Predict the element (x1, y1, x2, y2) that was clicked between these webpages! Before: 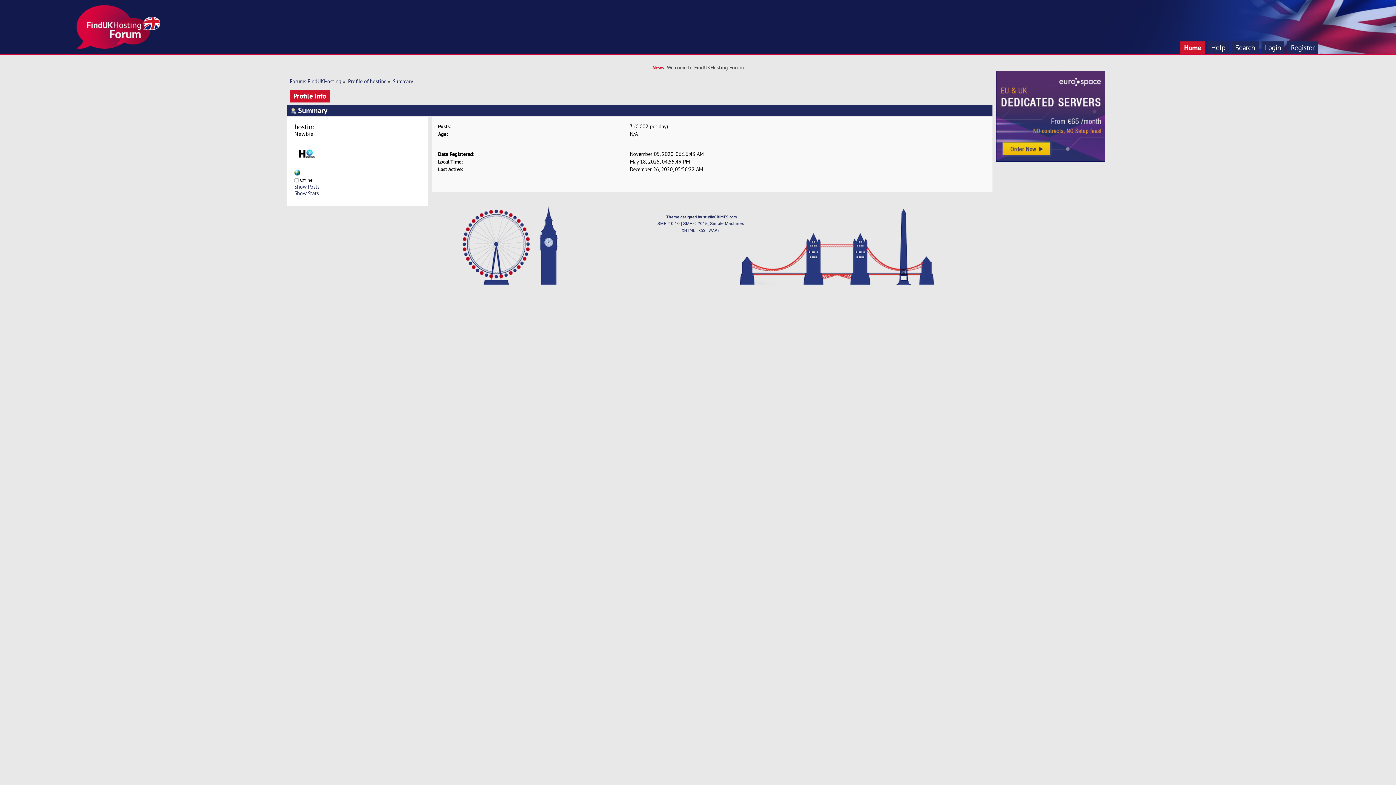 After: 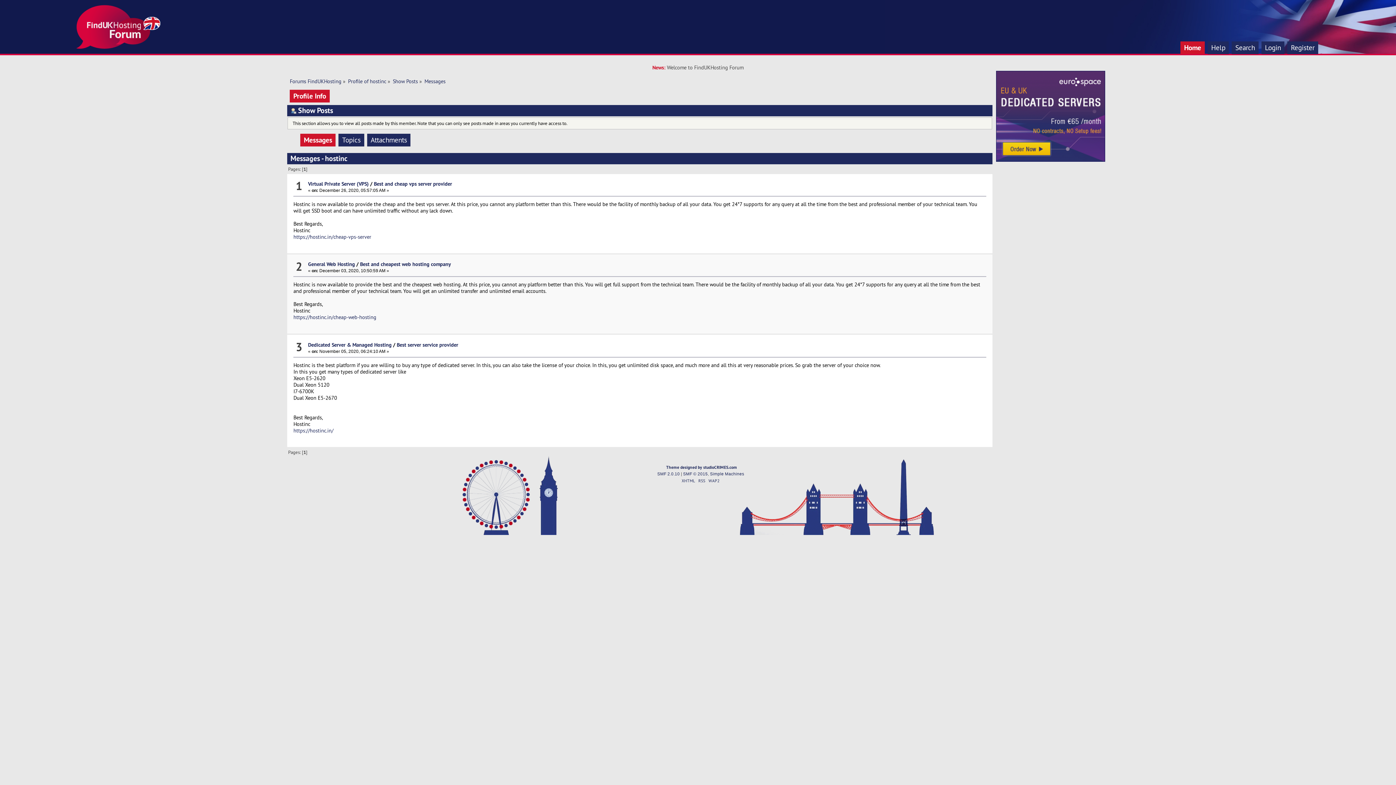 Action: label: Show Posts bbox: (294, 183, 319, 190)